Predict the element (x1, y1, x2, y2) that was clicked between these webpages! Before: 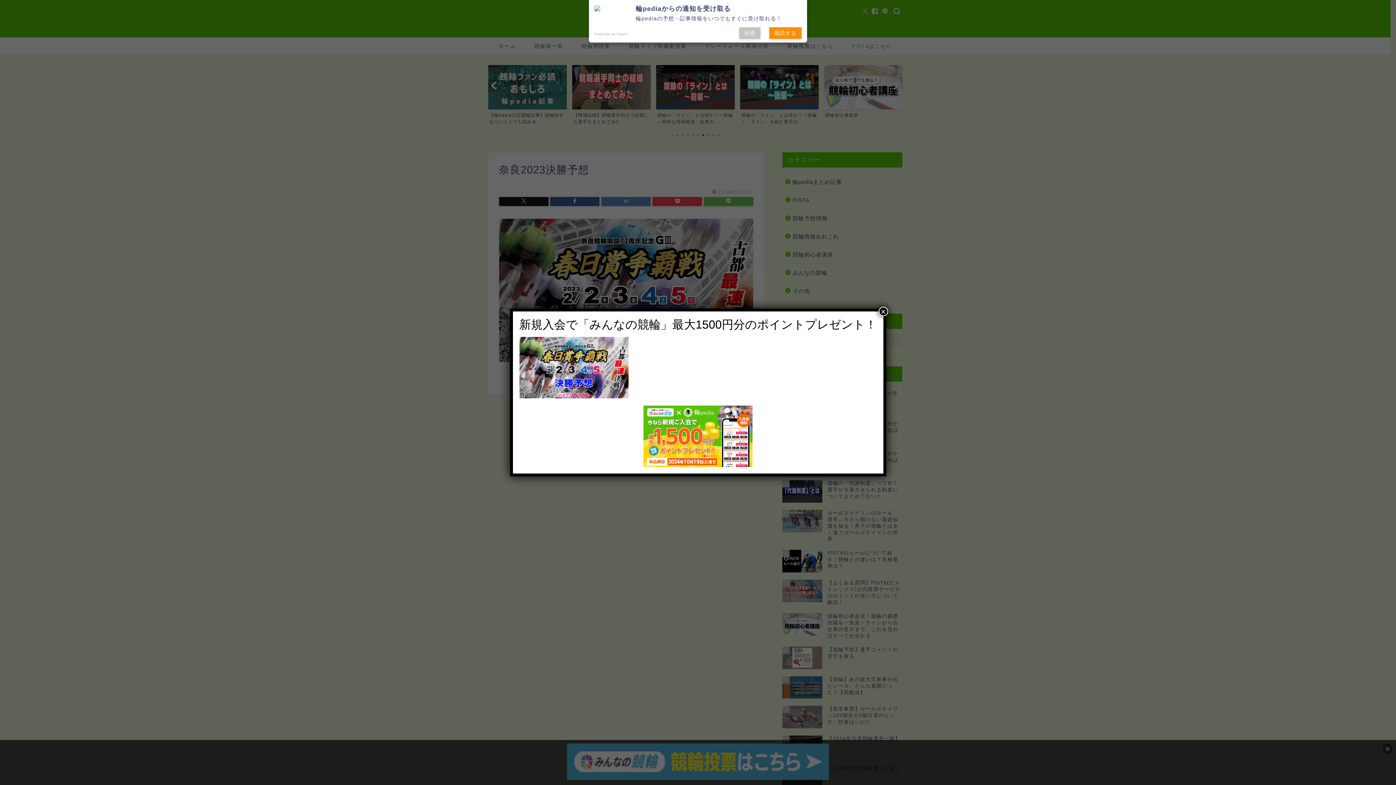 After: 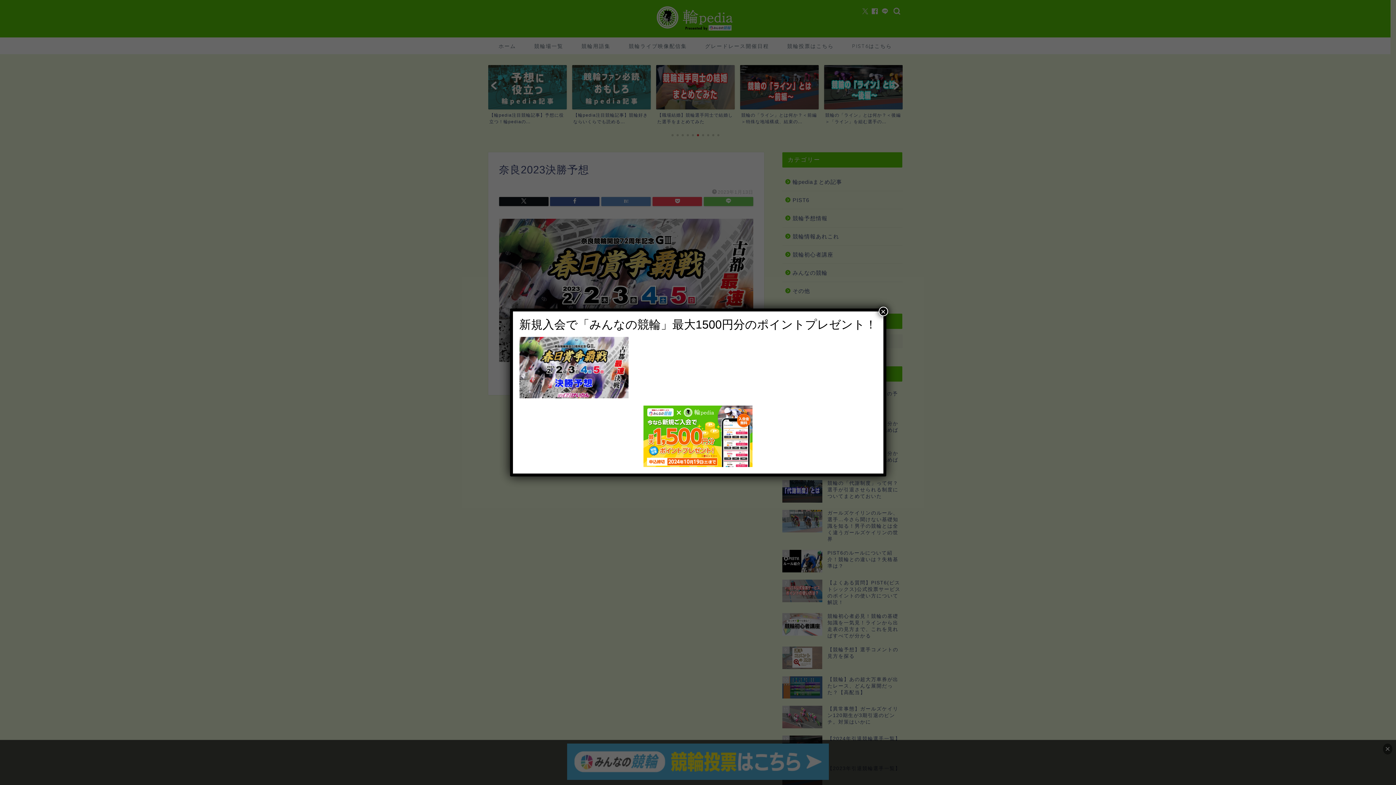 Action: bbox: (739, 27, 760, 39) label: 拒否